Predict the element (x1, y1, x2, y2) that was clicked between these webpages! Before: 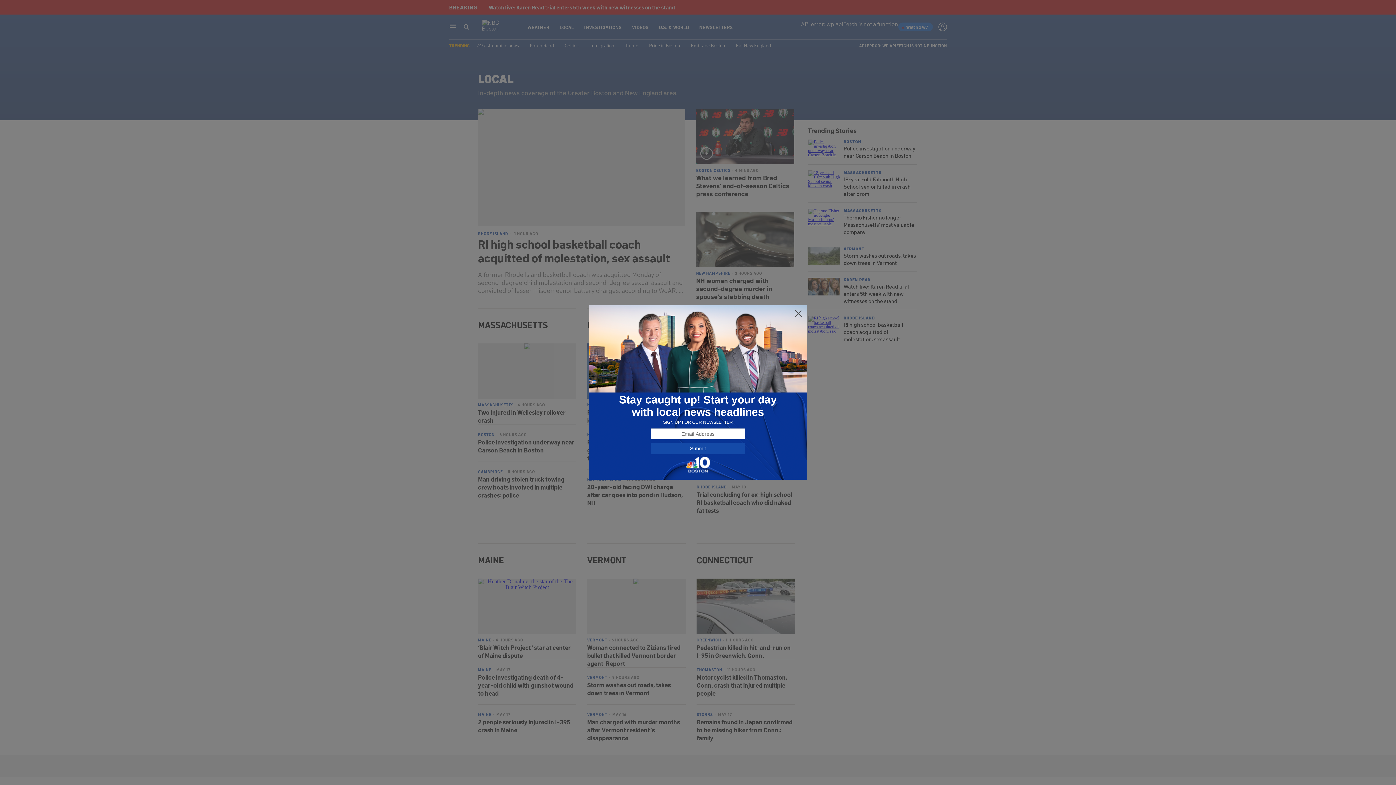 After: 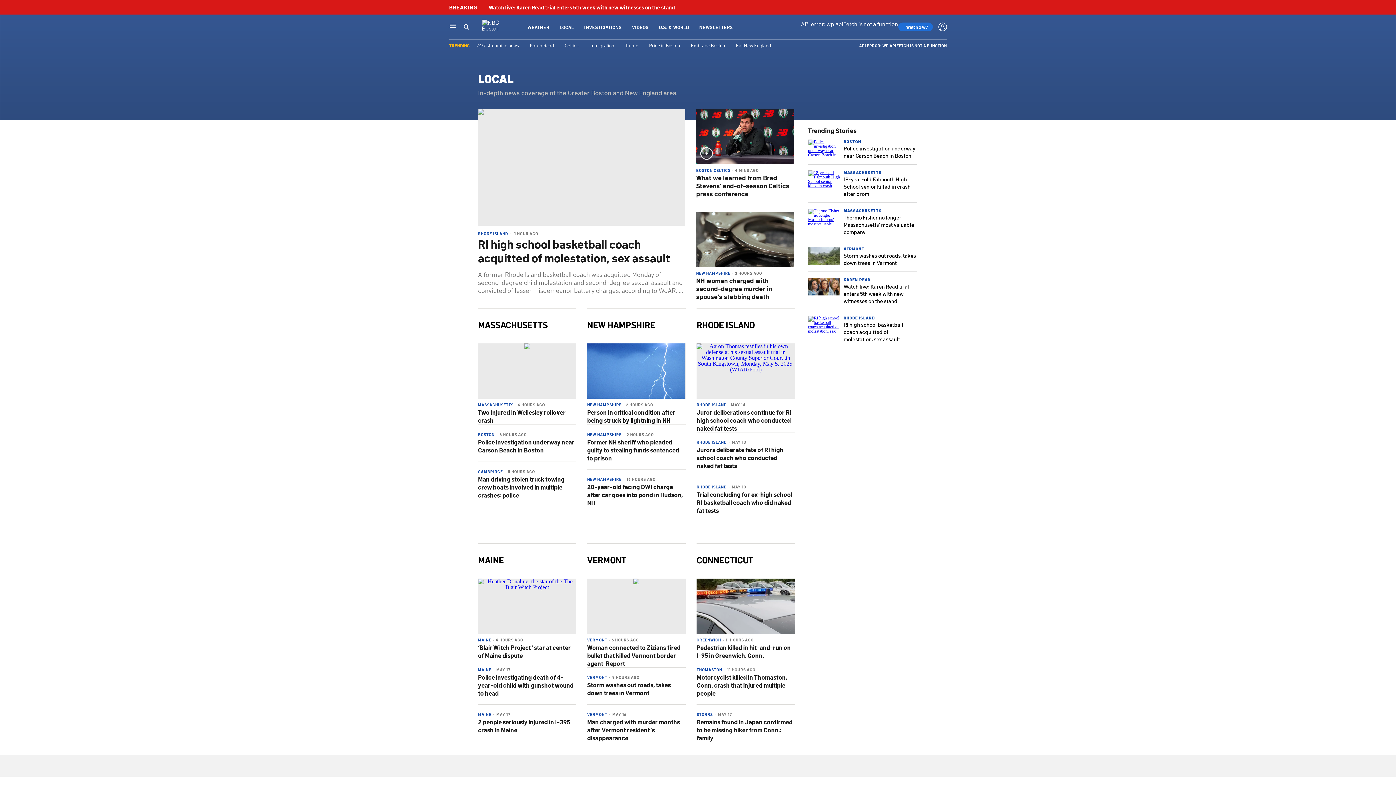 Action: bbox: (794, 309, 802, 318)